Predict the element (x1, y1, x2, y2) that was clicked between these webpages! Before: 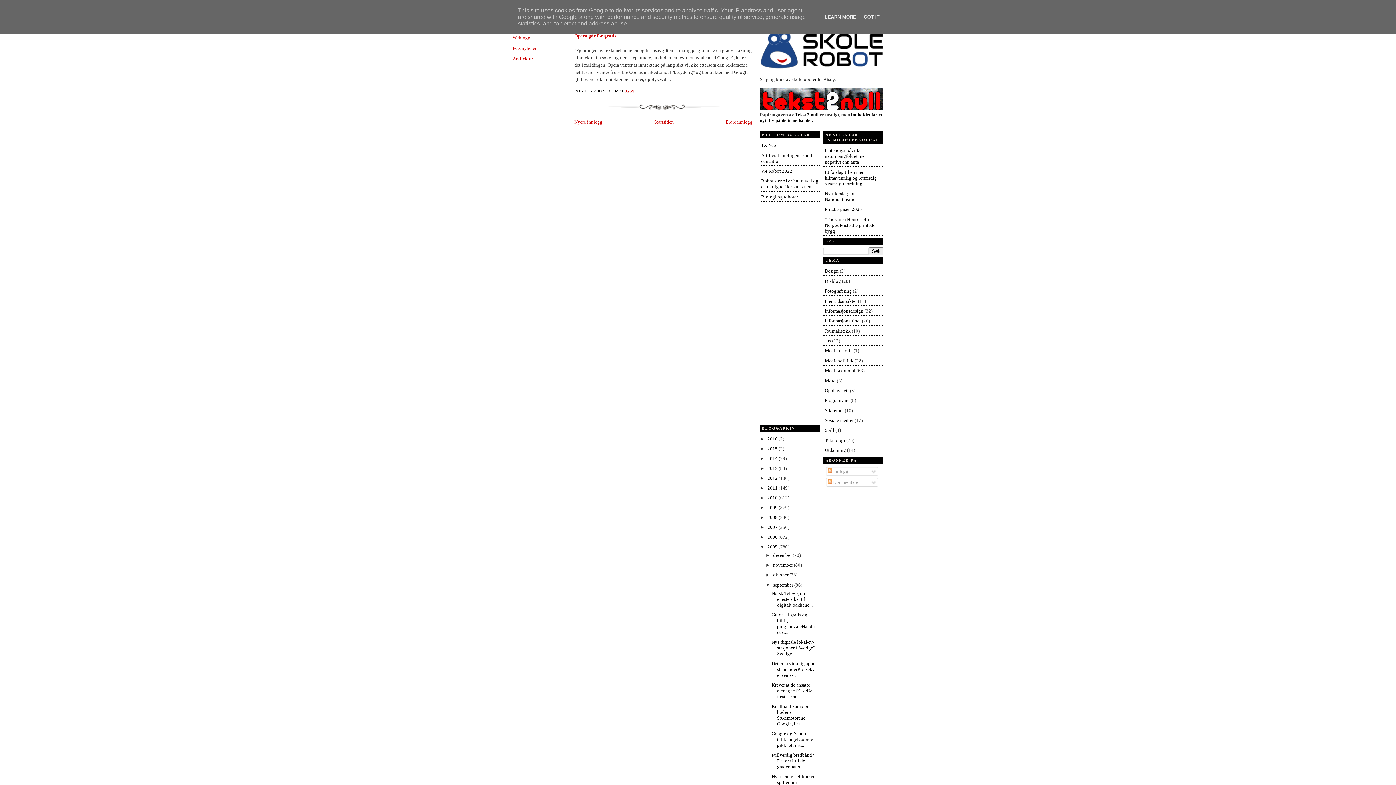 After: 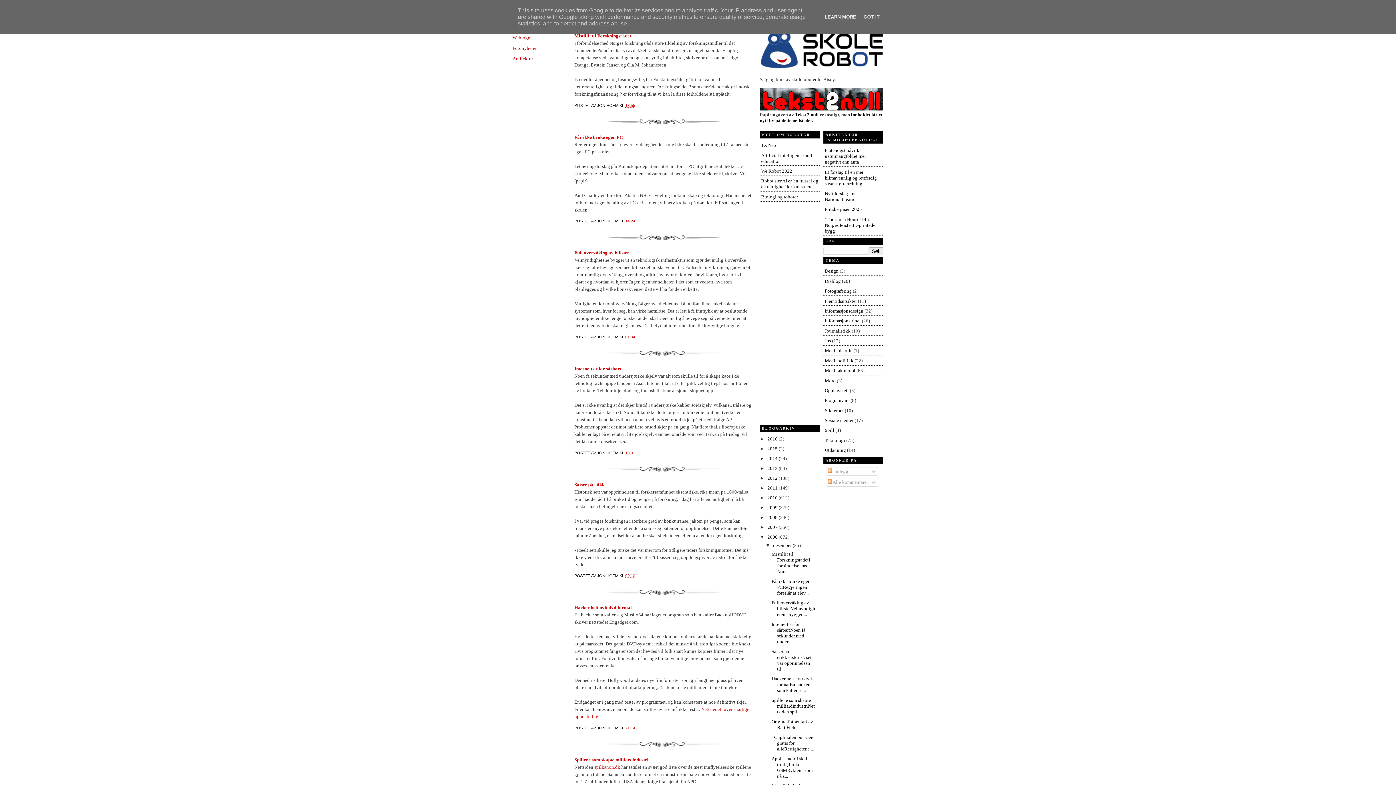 Action: label: 2006  bbox: (767, 534, 778, 540)